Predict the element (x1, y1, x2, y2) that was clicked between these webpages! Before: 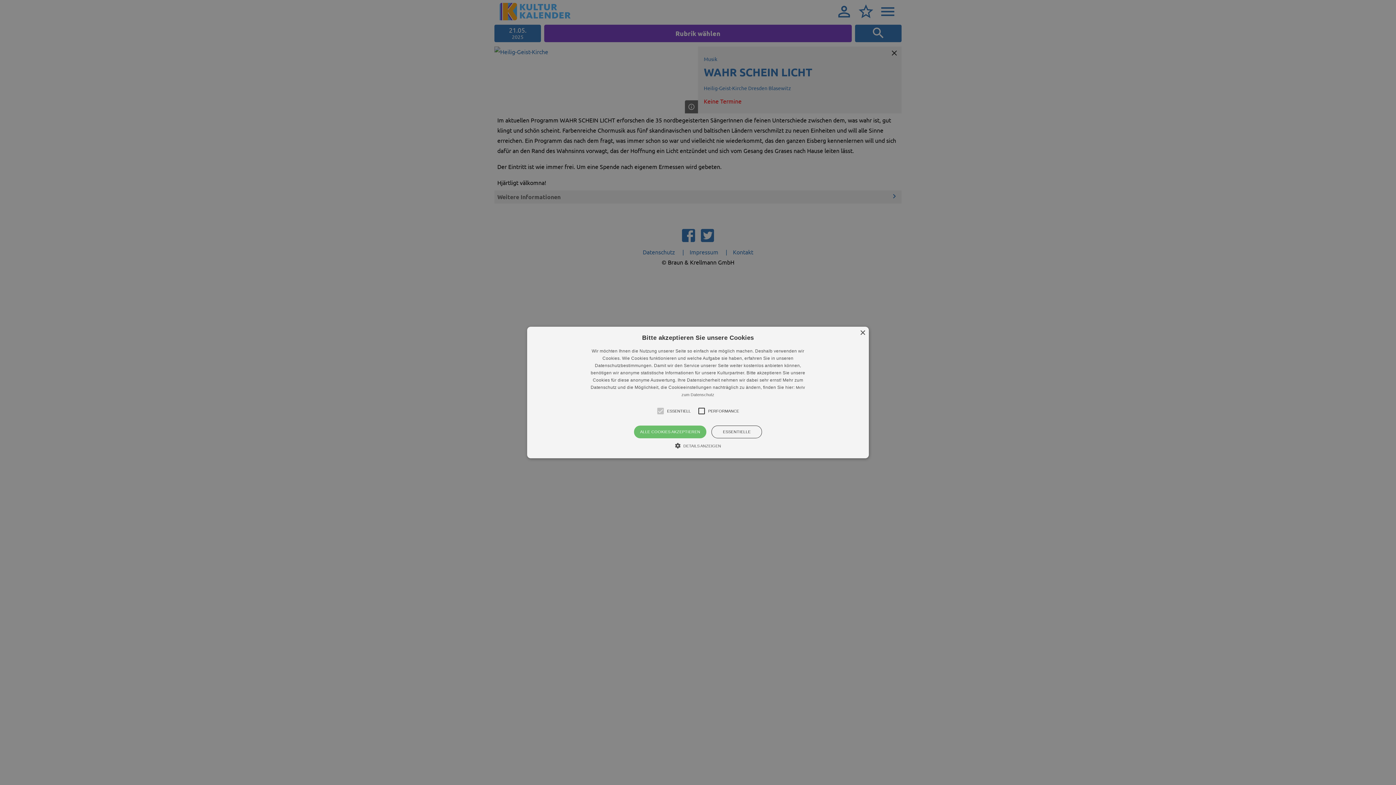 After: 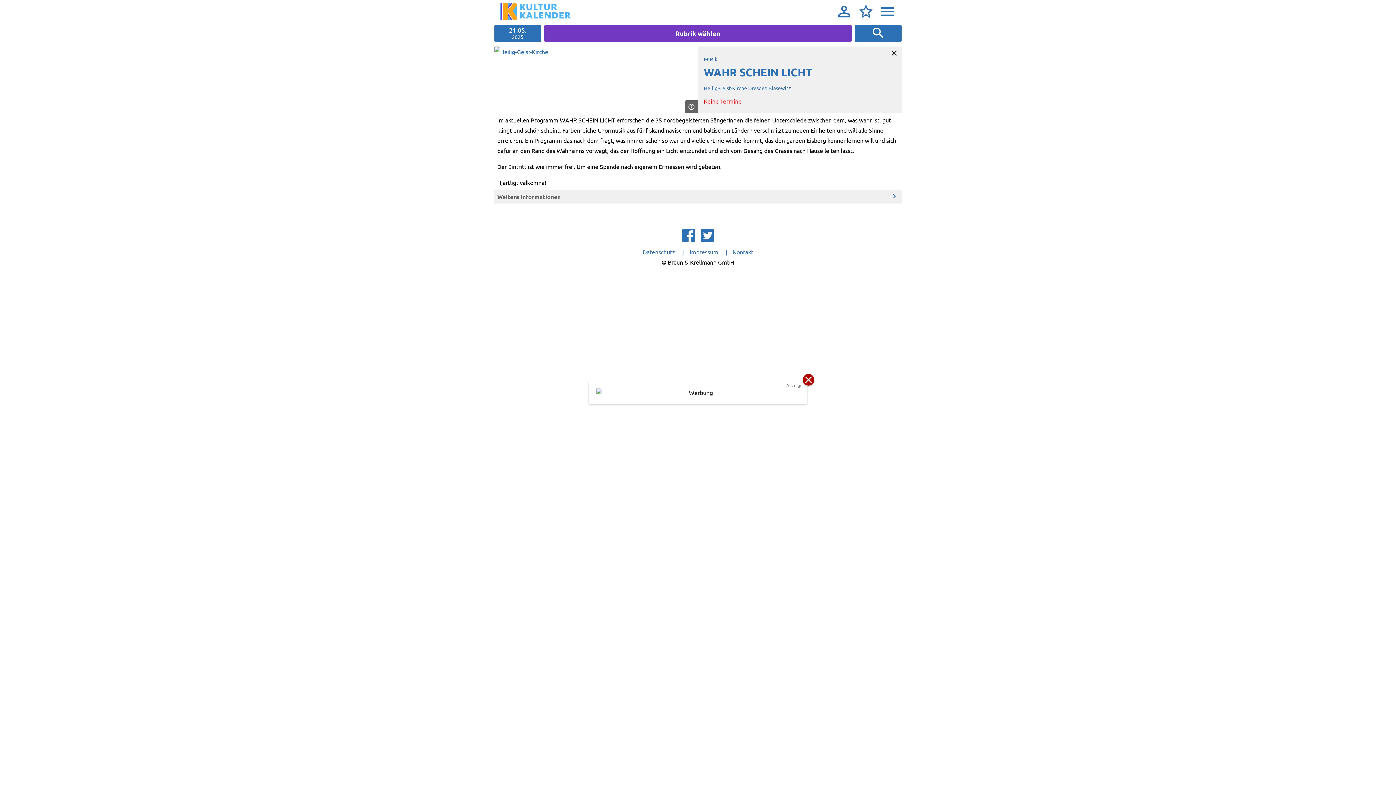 Action: bbox: (711, 425, 762, 438) label: ESSENTIELLE